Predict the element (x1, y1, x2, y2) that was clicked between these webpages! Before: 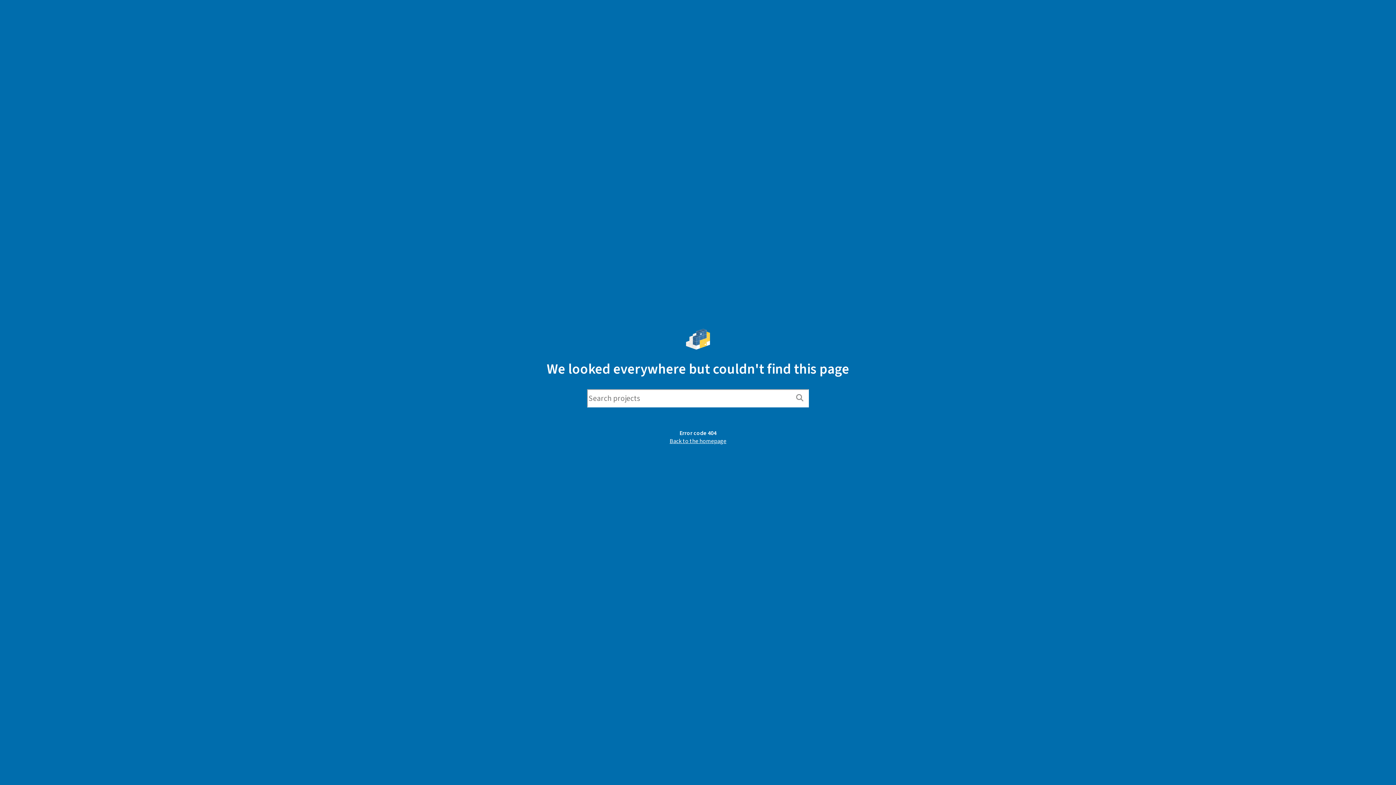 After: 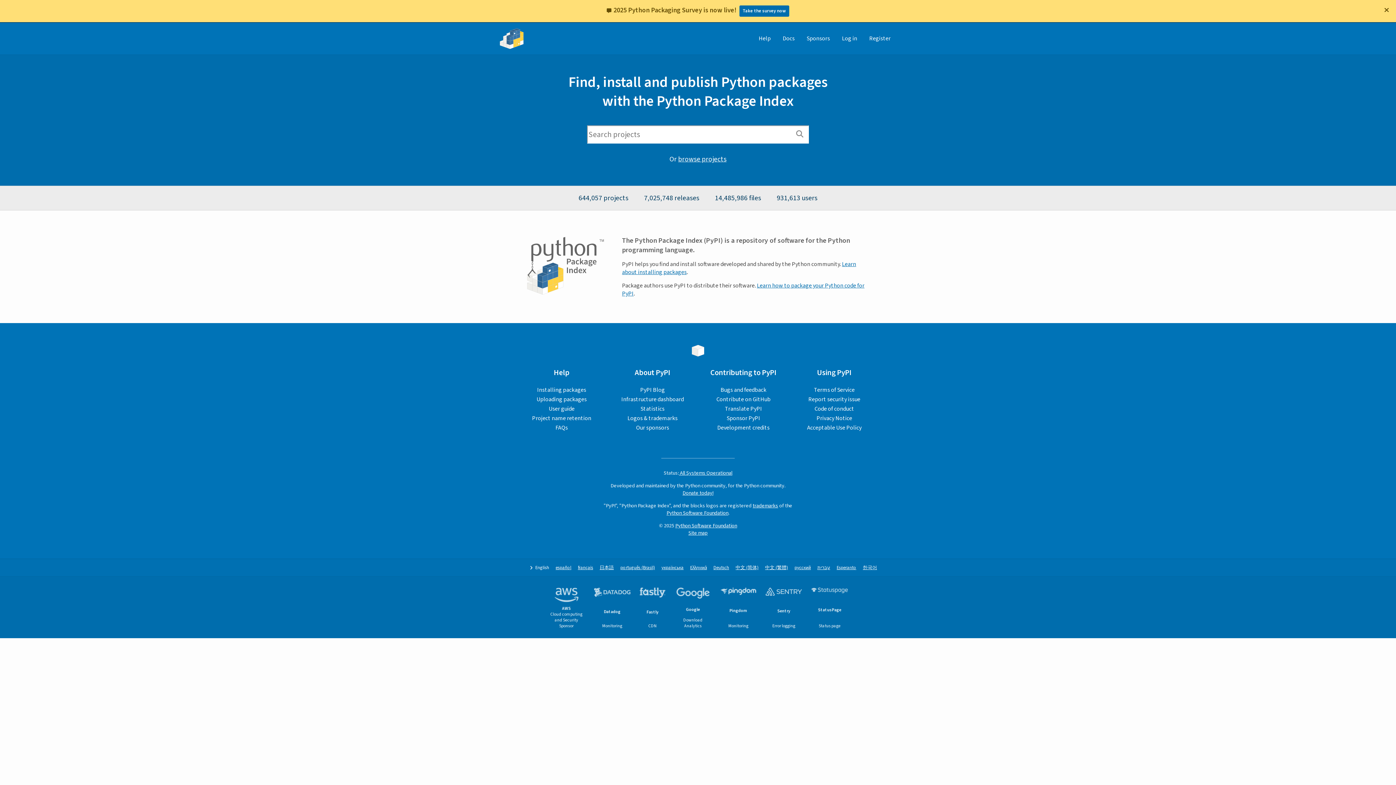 Action: bbox: (669, 437, 726, 445) label: Back to the homepage